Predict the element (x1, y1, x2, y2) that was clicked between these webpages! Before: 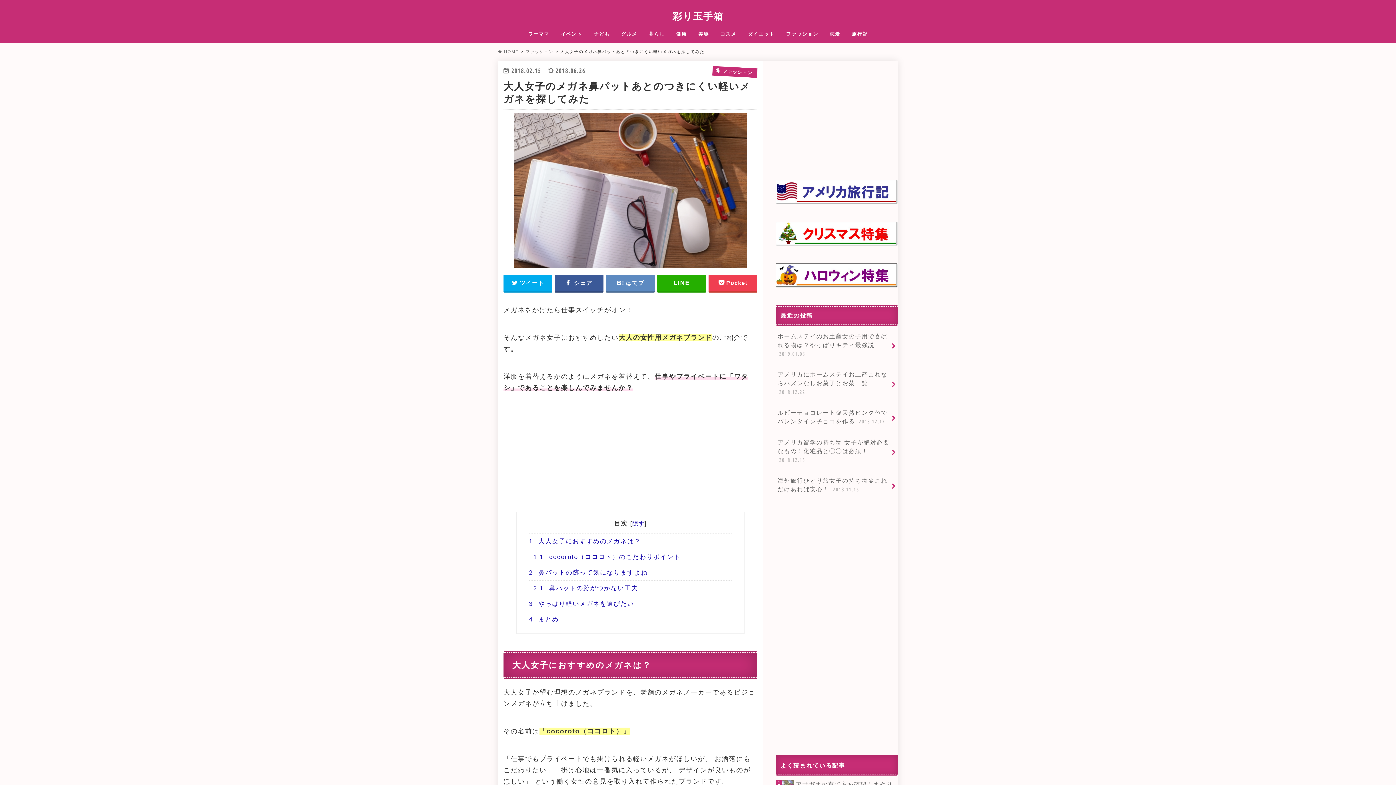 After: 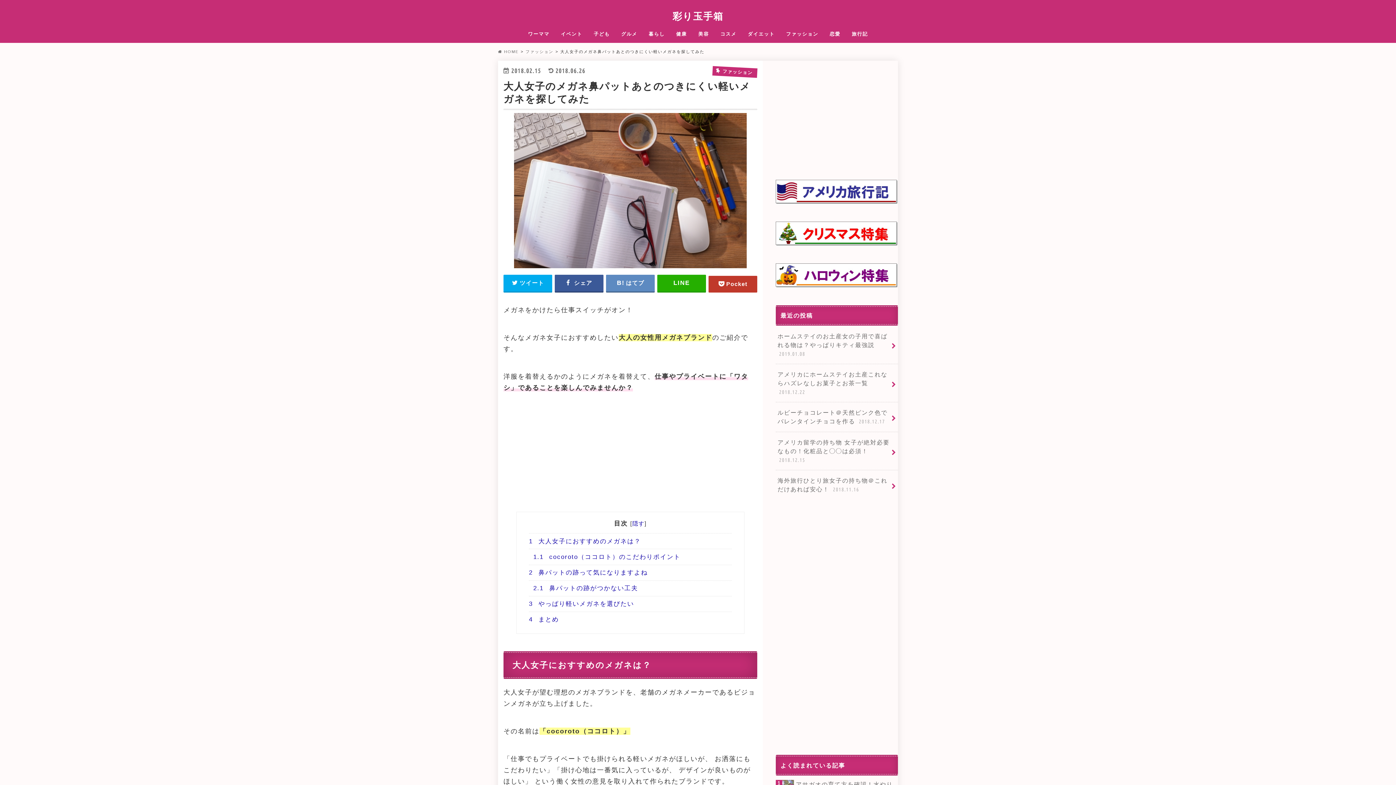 Action: label: Pocket bbox: (708, 274, 757, 291)